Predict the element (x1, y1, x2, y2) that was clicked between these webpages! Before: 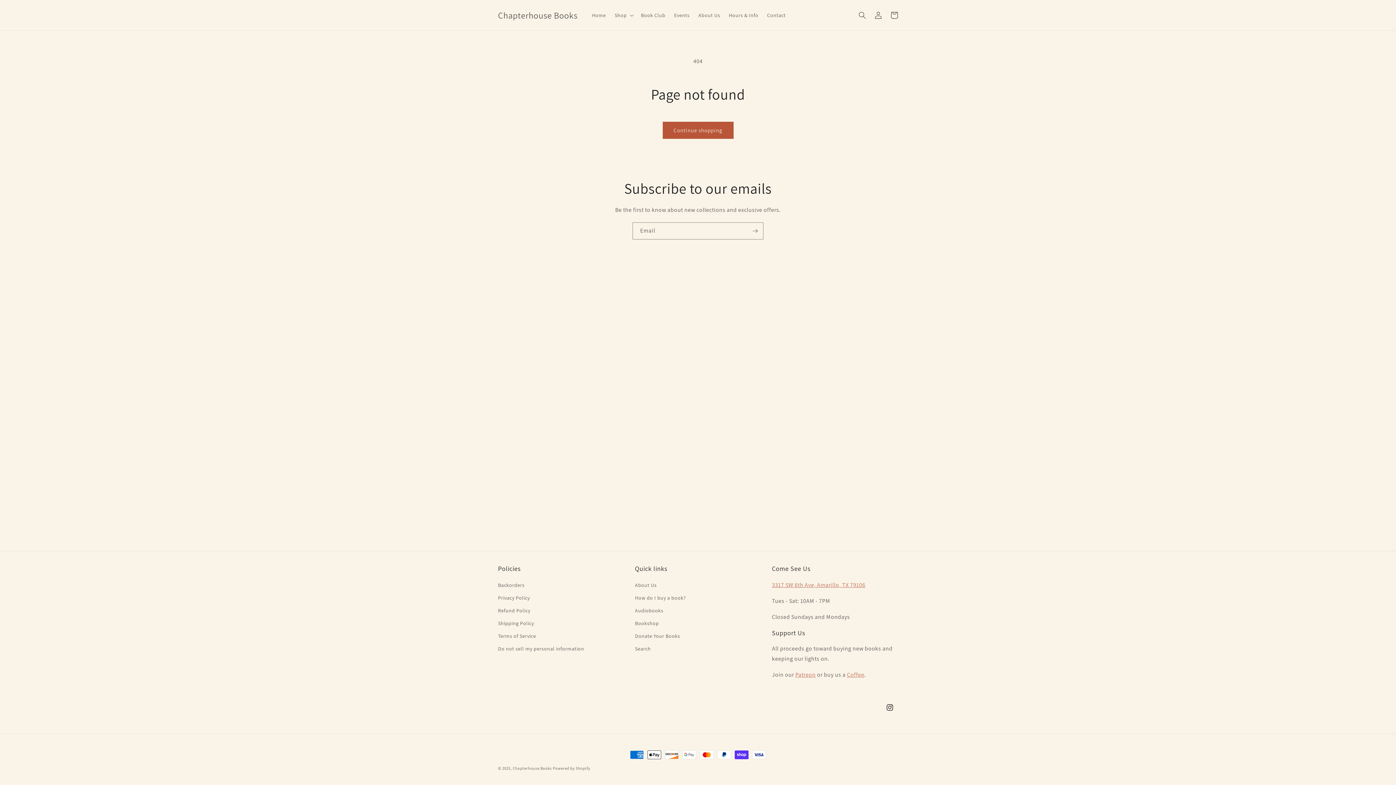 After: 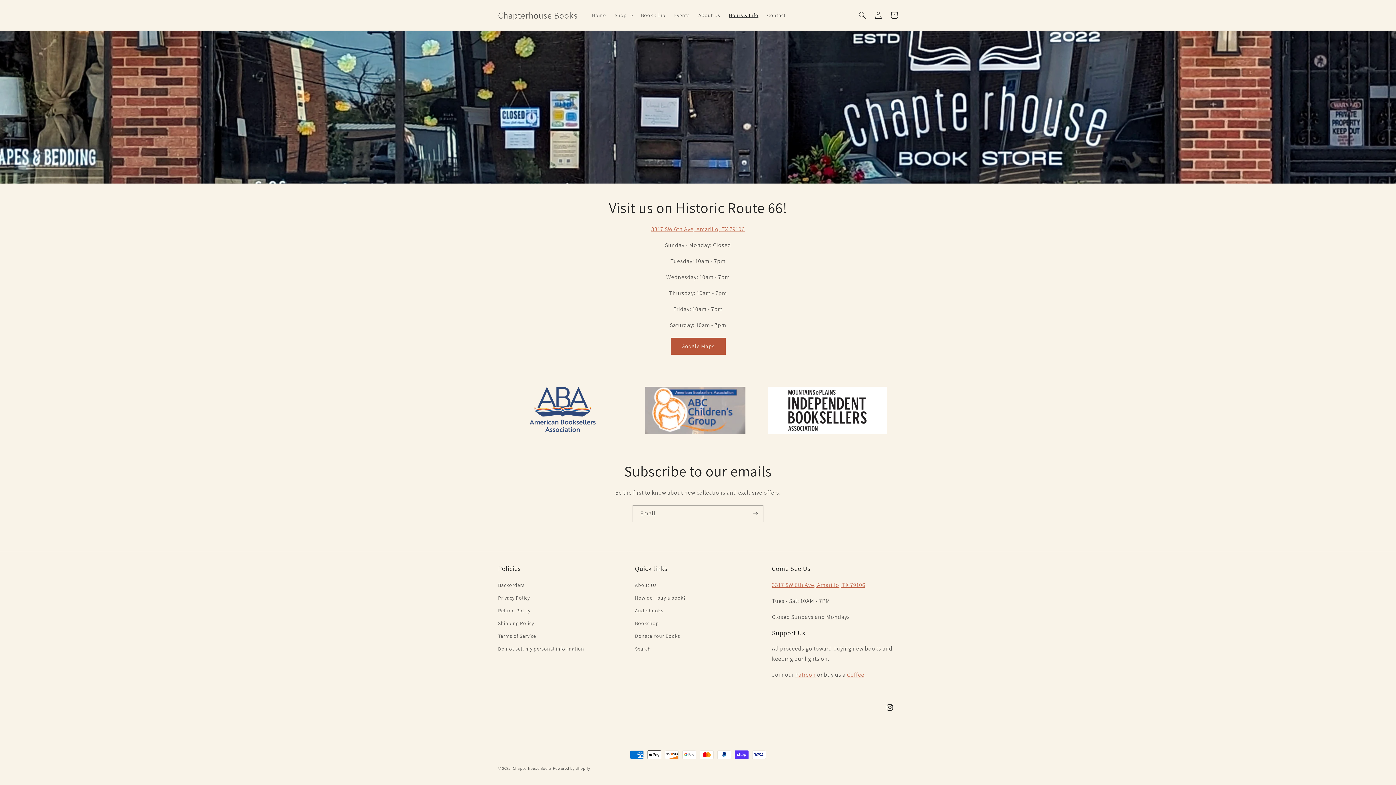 Action: bbox: (724, 7, 762, 22) label: Hours & Info